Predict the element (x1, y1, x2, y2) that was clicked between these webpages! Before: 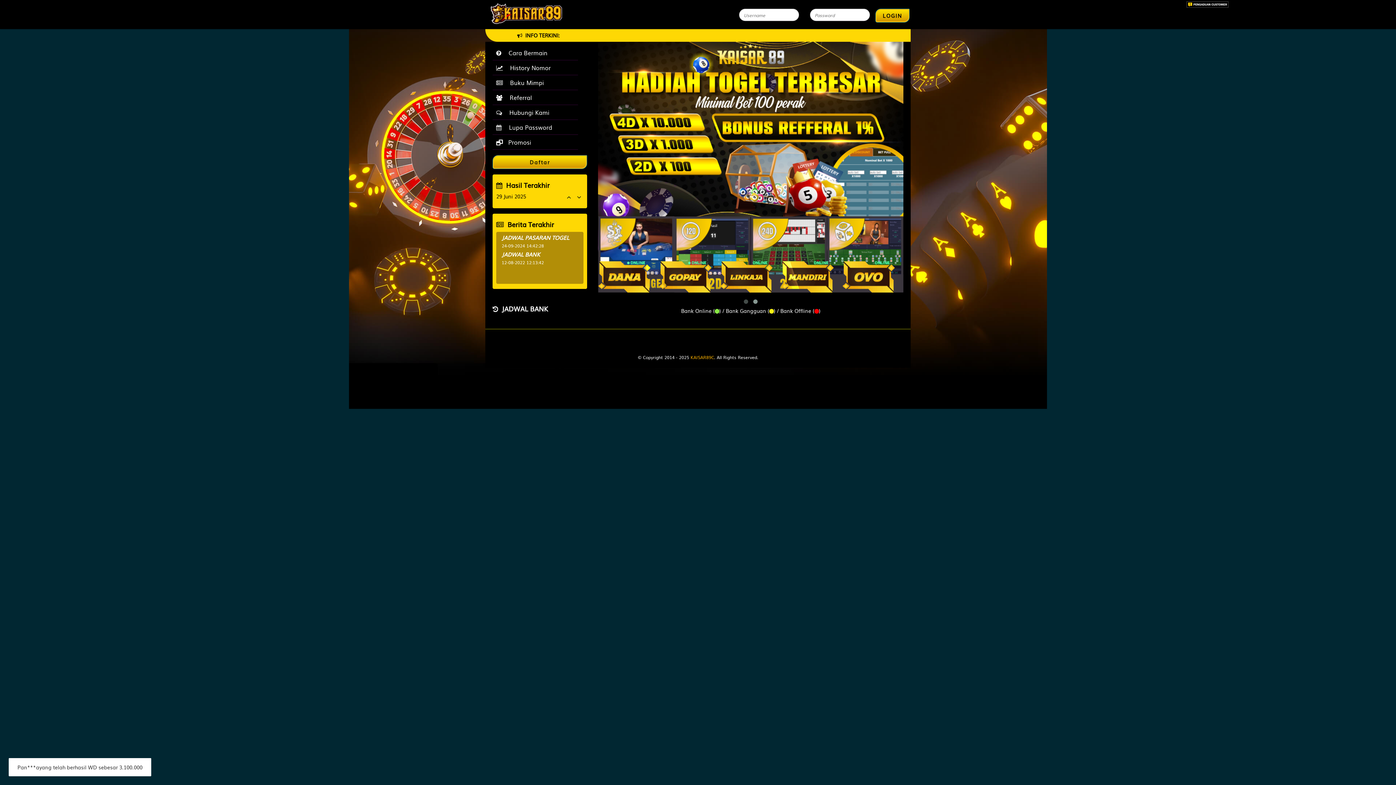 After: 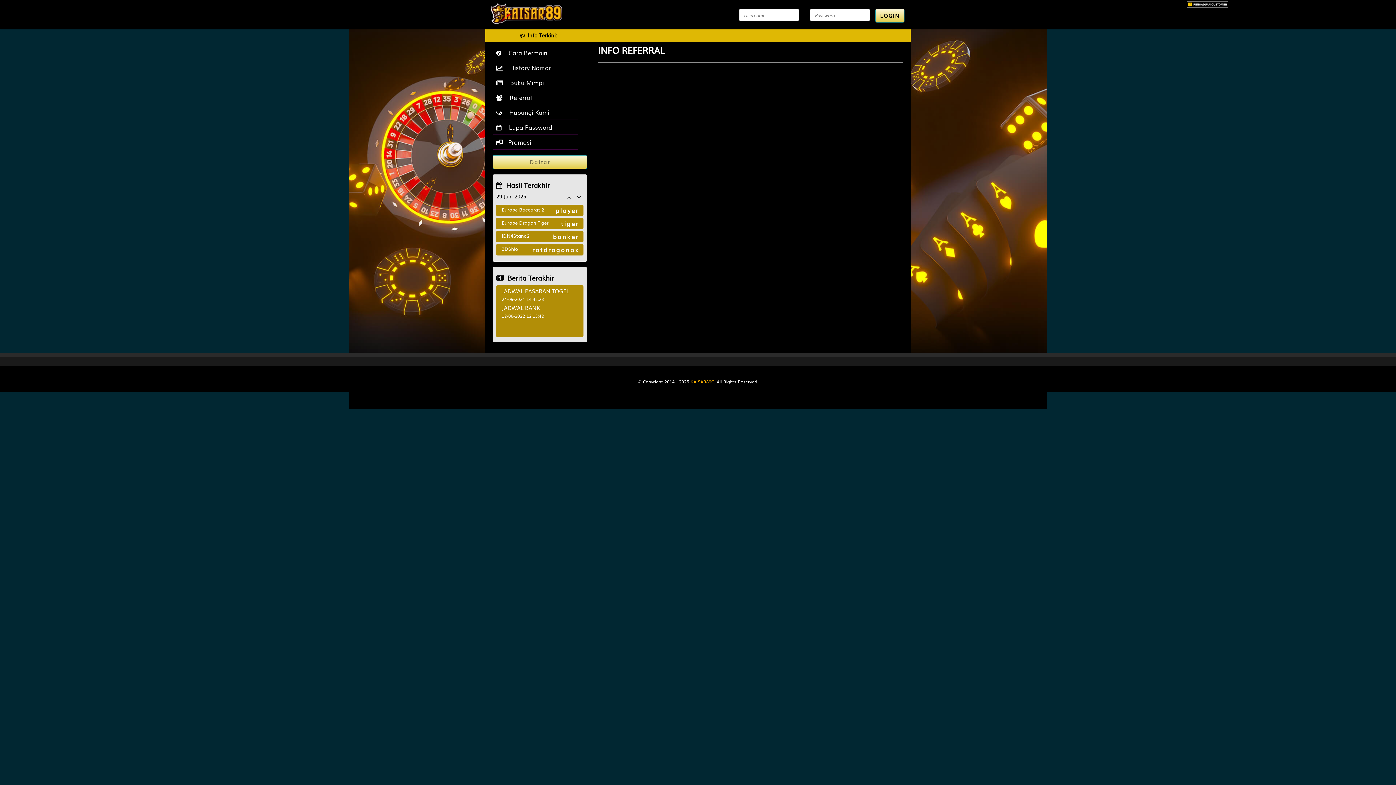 Action: label:   Referral bbox: (492, 90, 578, 105)